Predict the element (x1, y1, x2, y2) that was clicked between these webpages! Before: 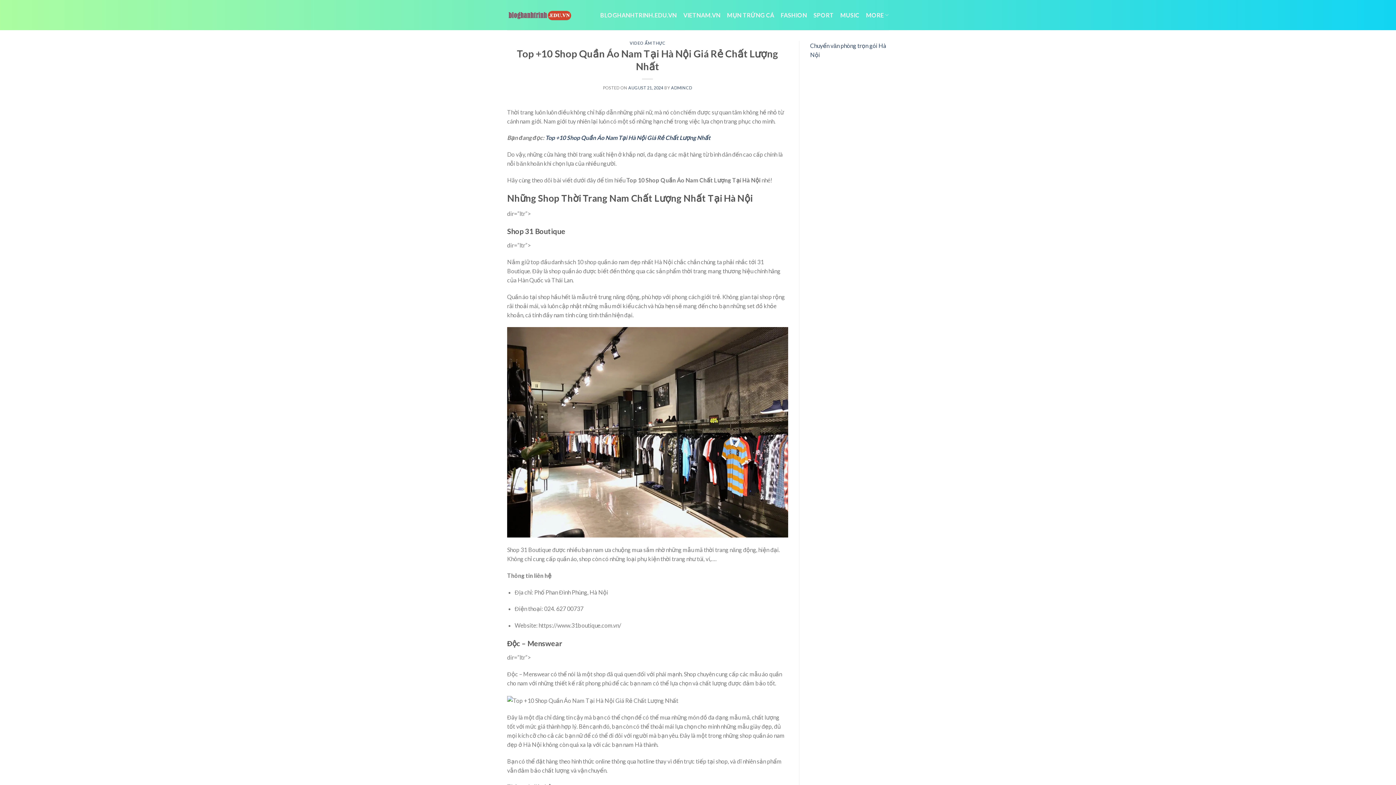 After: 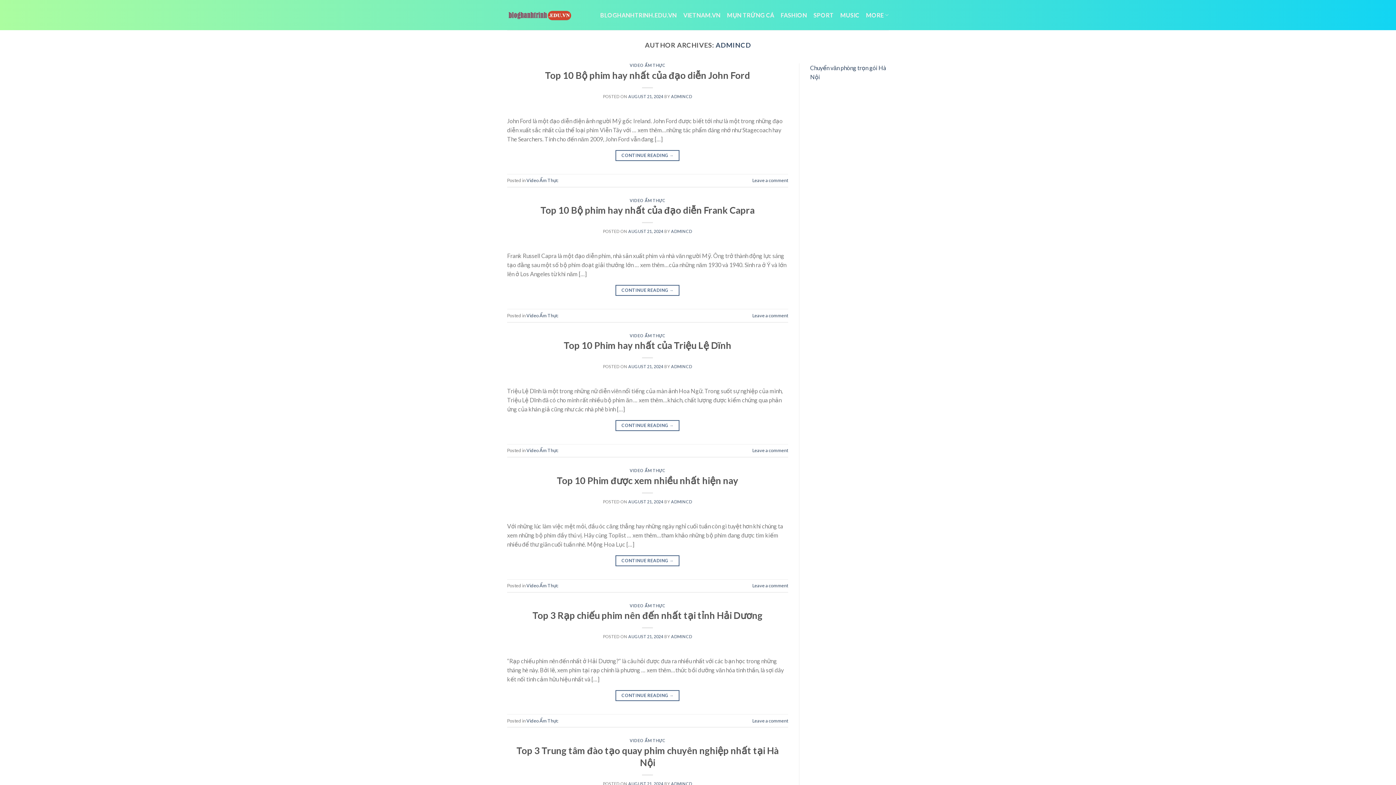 Action: label: ADMINCD bbox: (671, 85, 692, 90)